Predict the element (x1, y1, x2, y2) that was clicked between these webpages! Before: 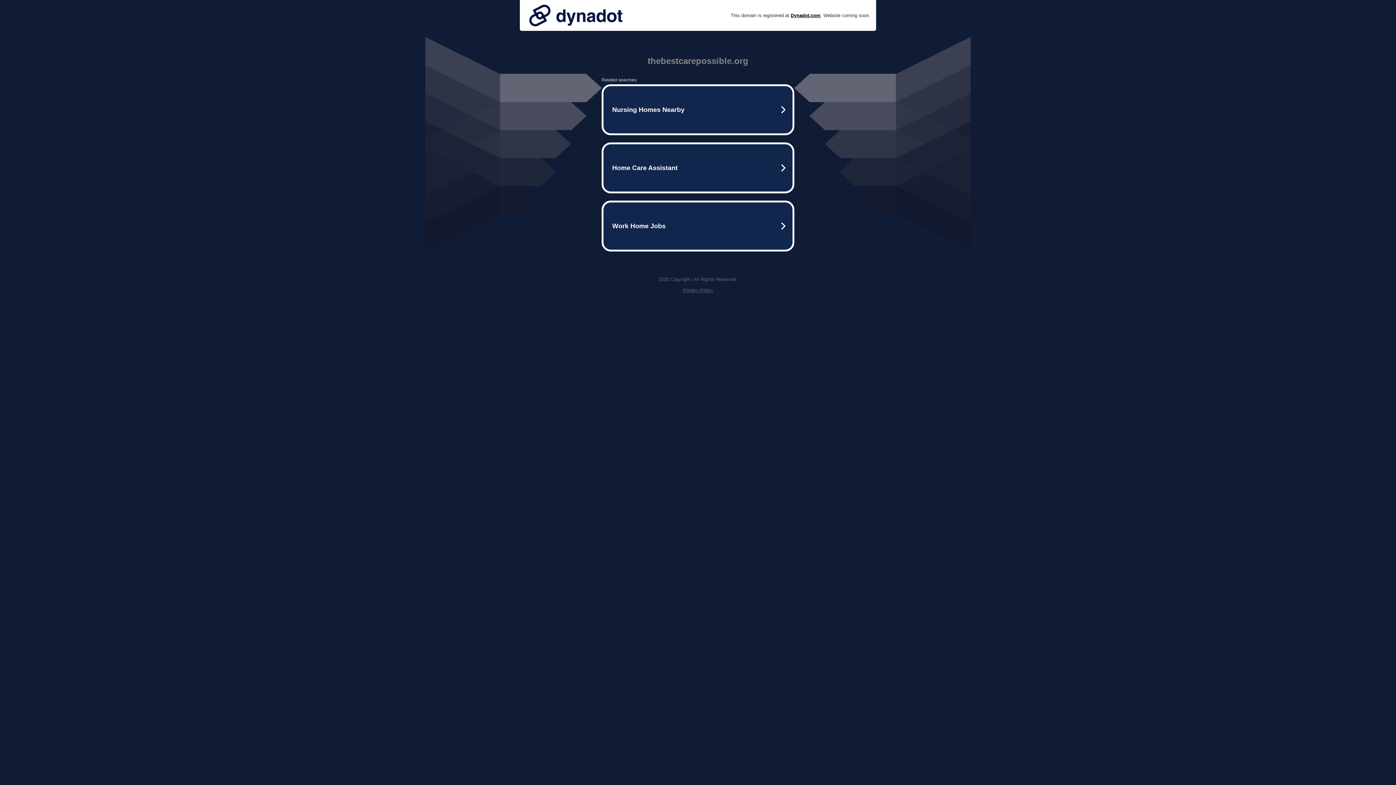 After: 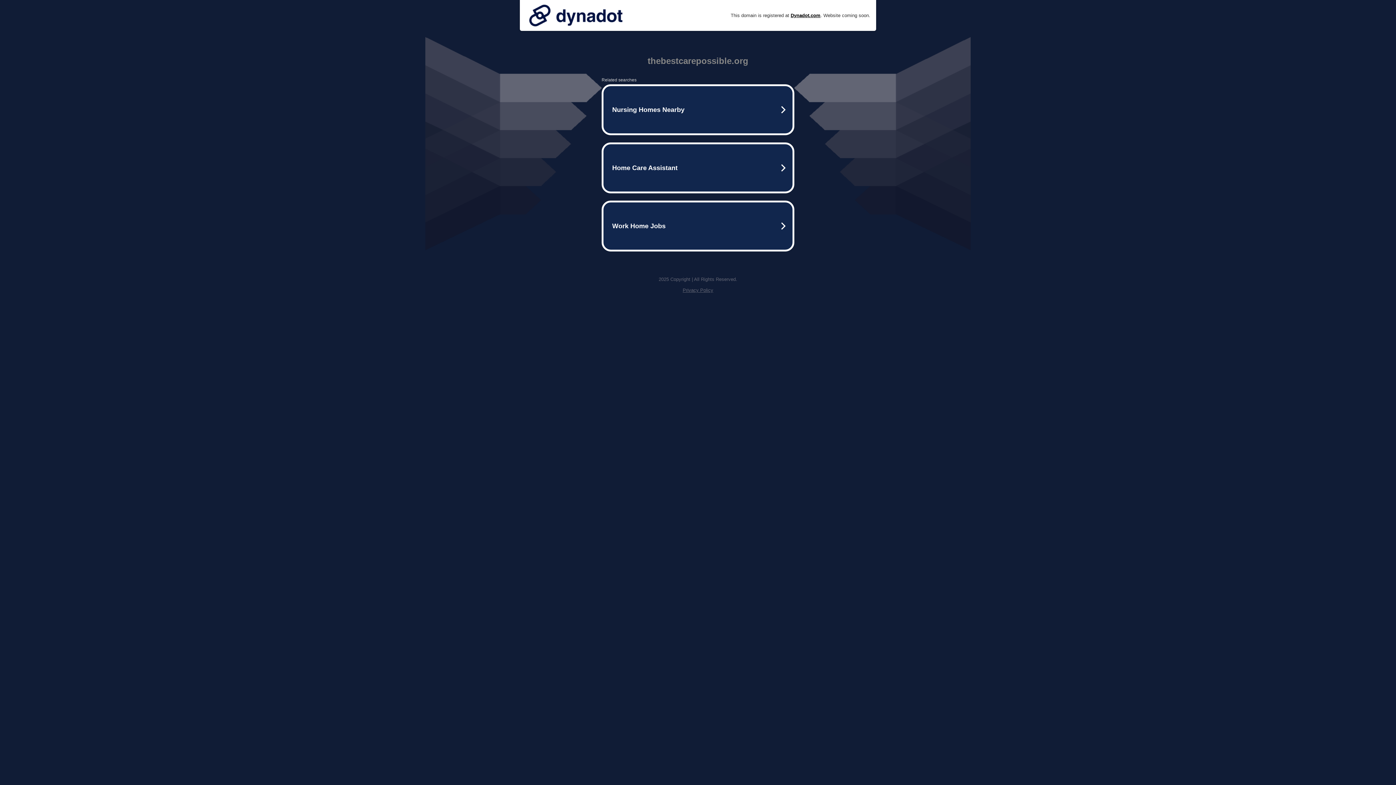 Action: bbox: (525, 0, 626, 30)